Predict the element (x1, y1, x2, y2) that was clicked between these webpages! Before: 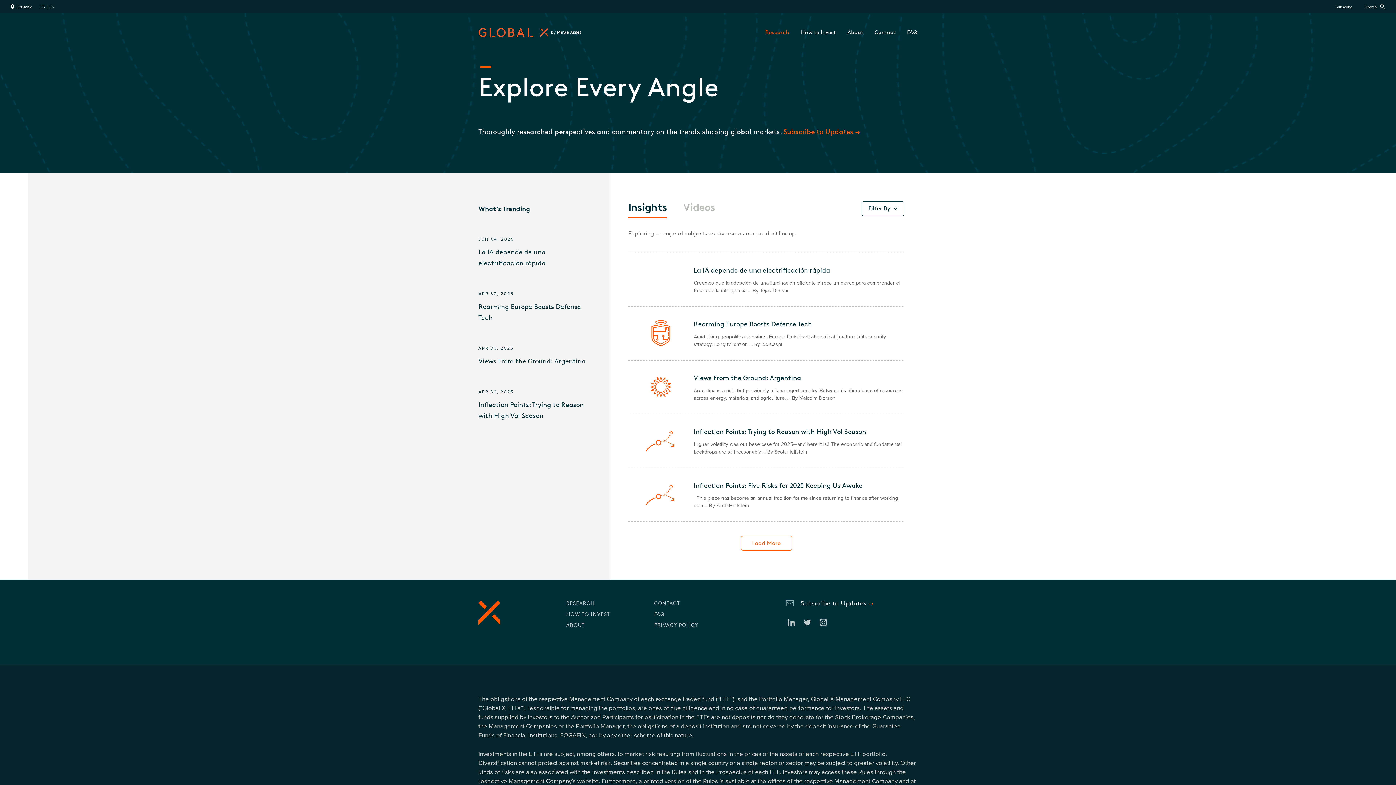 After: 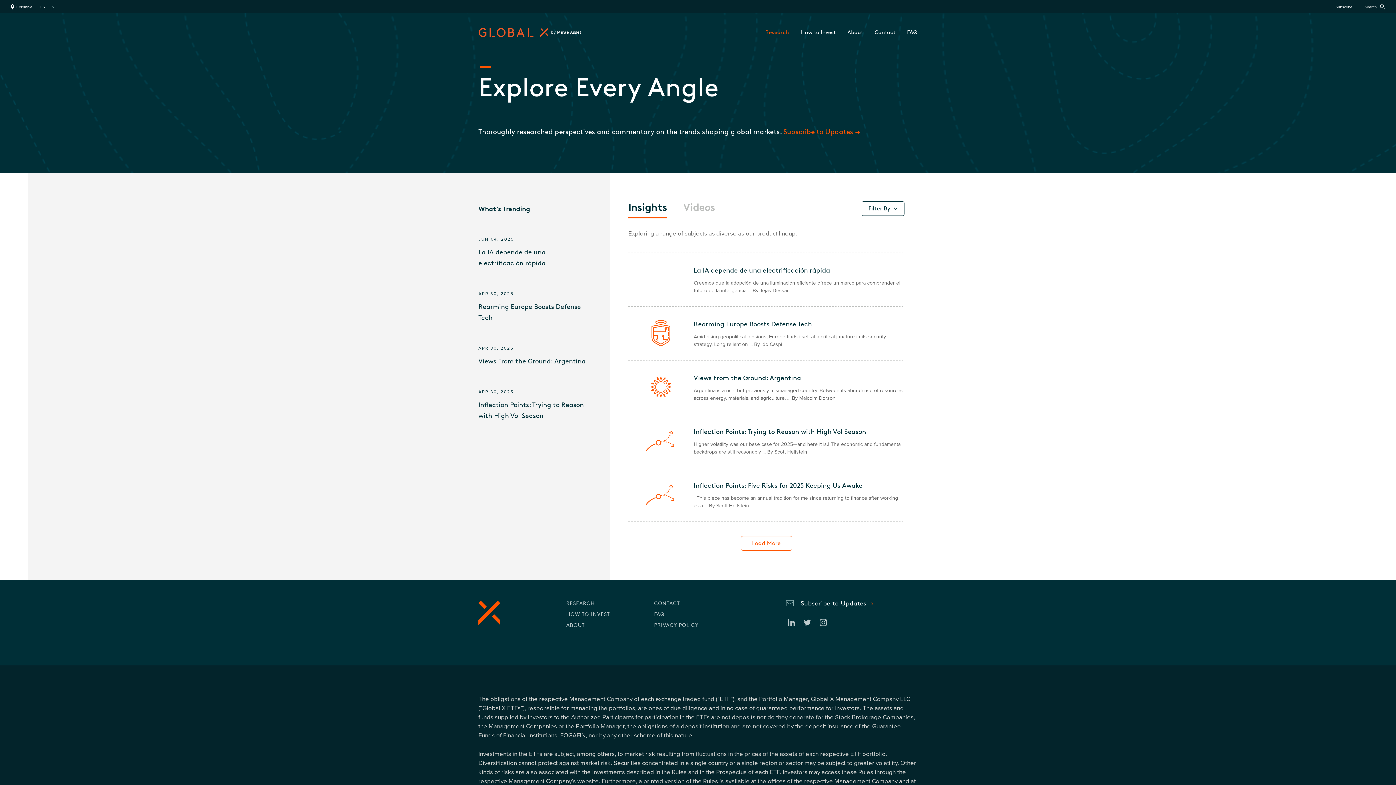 Action: label: Research bbox: (765, 28, 789, 35)